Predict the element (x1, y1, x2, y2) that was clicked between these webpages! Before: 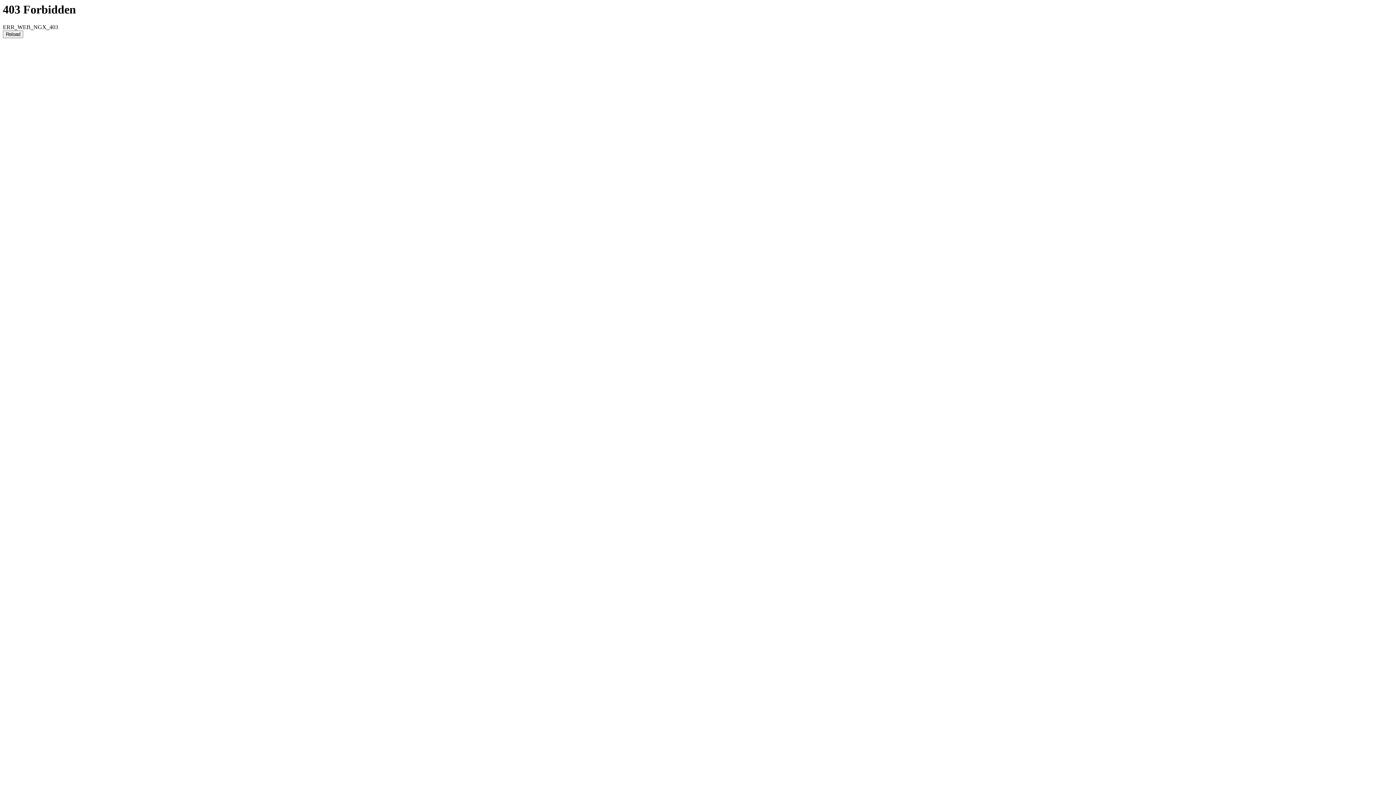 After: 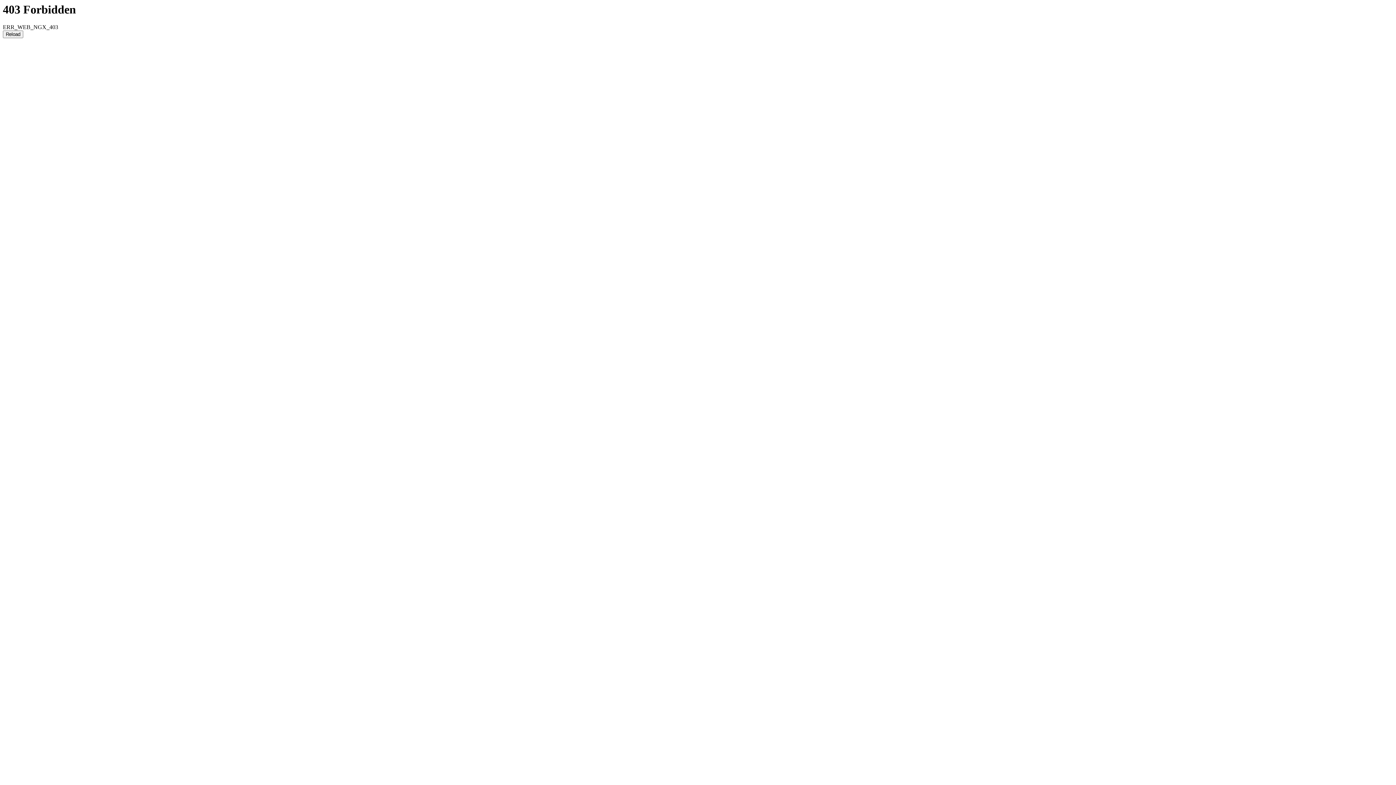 Action: label: Reload bbox: (2, 30, 23, 38)